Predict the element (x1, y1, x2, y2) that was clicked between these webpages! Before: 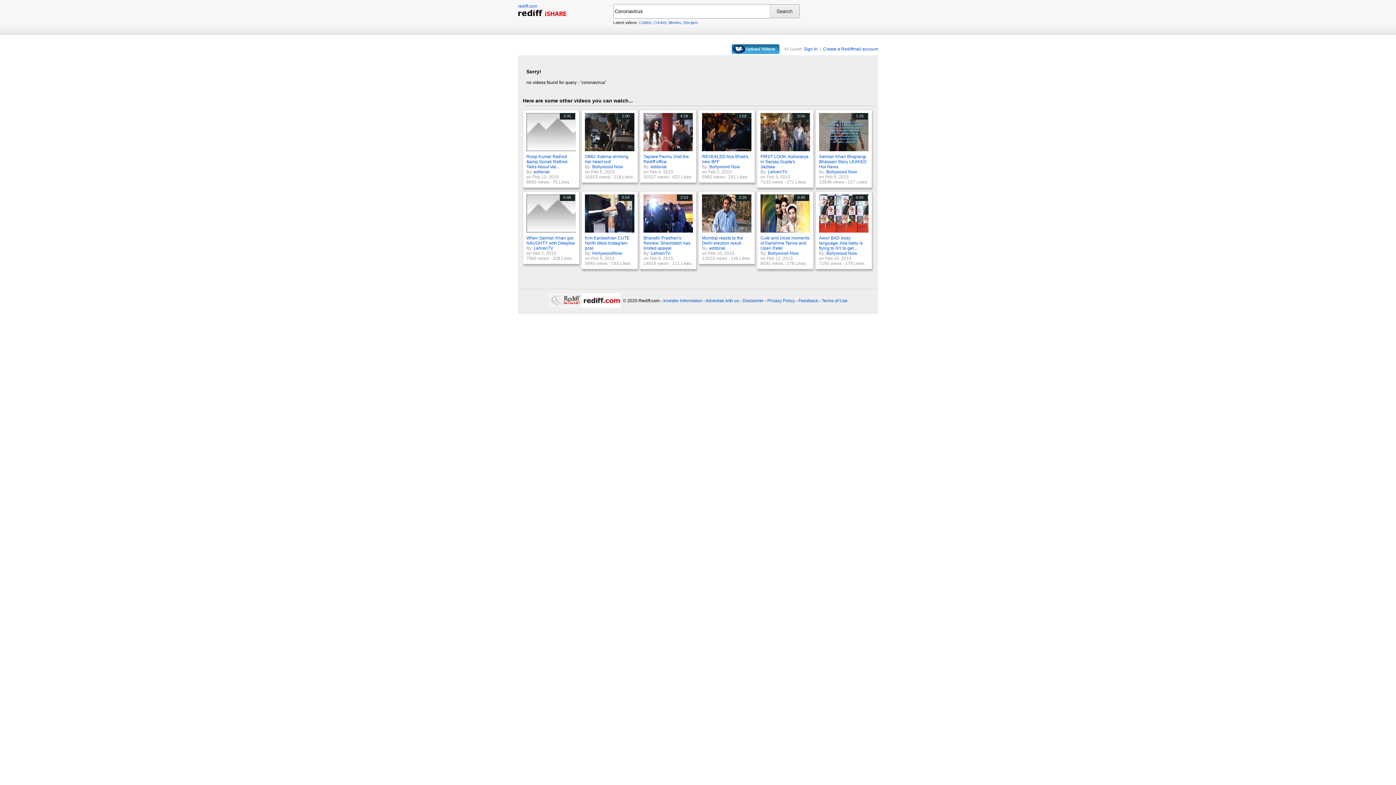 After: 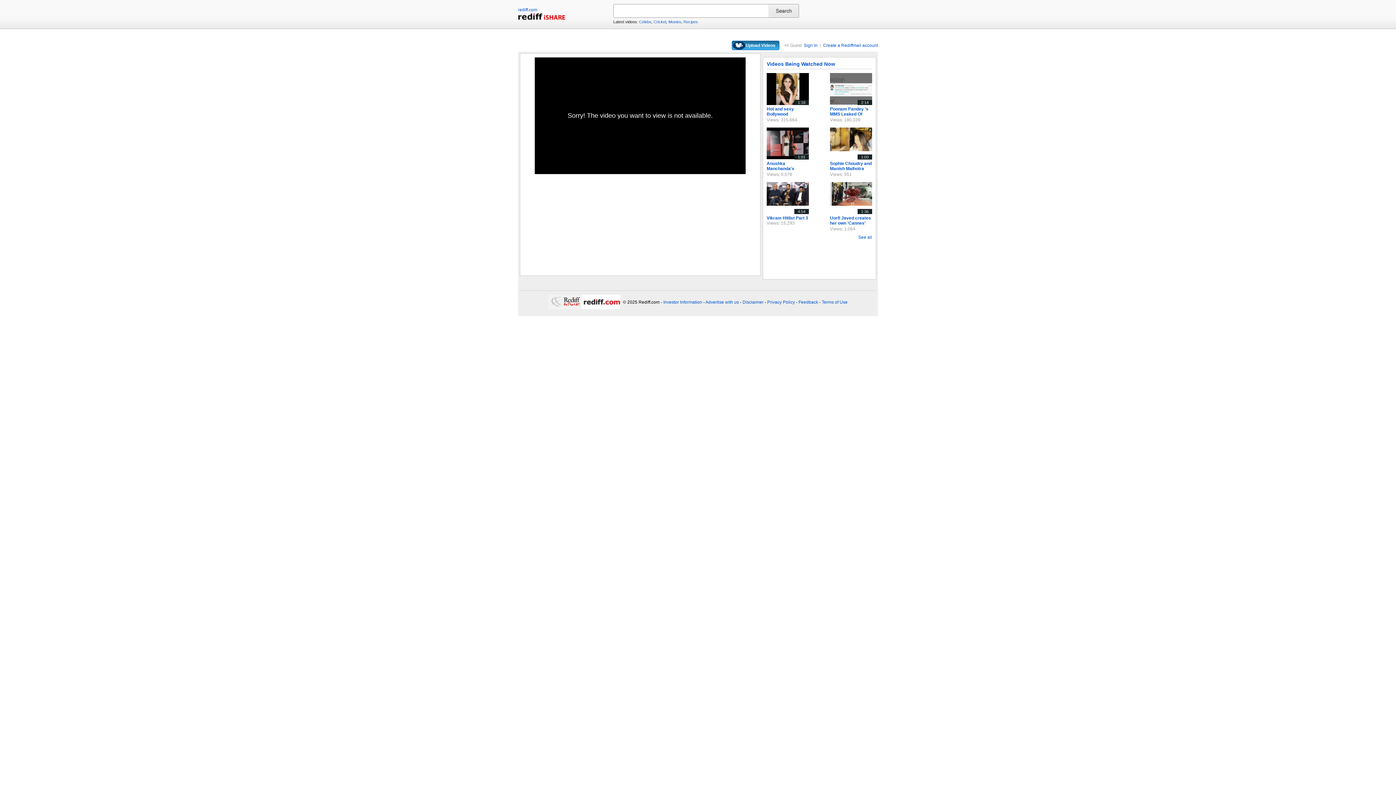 Action: bbox: (819, 154, 866, 169) label: Salman Khan Bhajrangi Bhaijaan Story LEAKED Hot News